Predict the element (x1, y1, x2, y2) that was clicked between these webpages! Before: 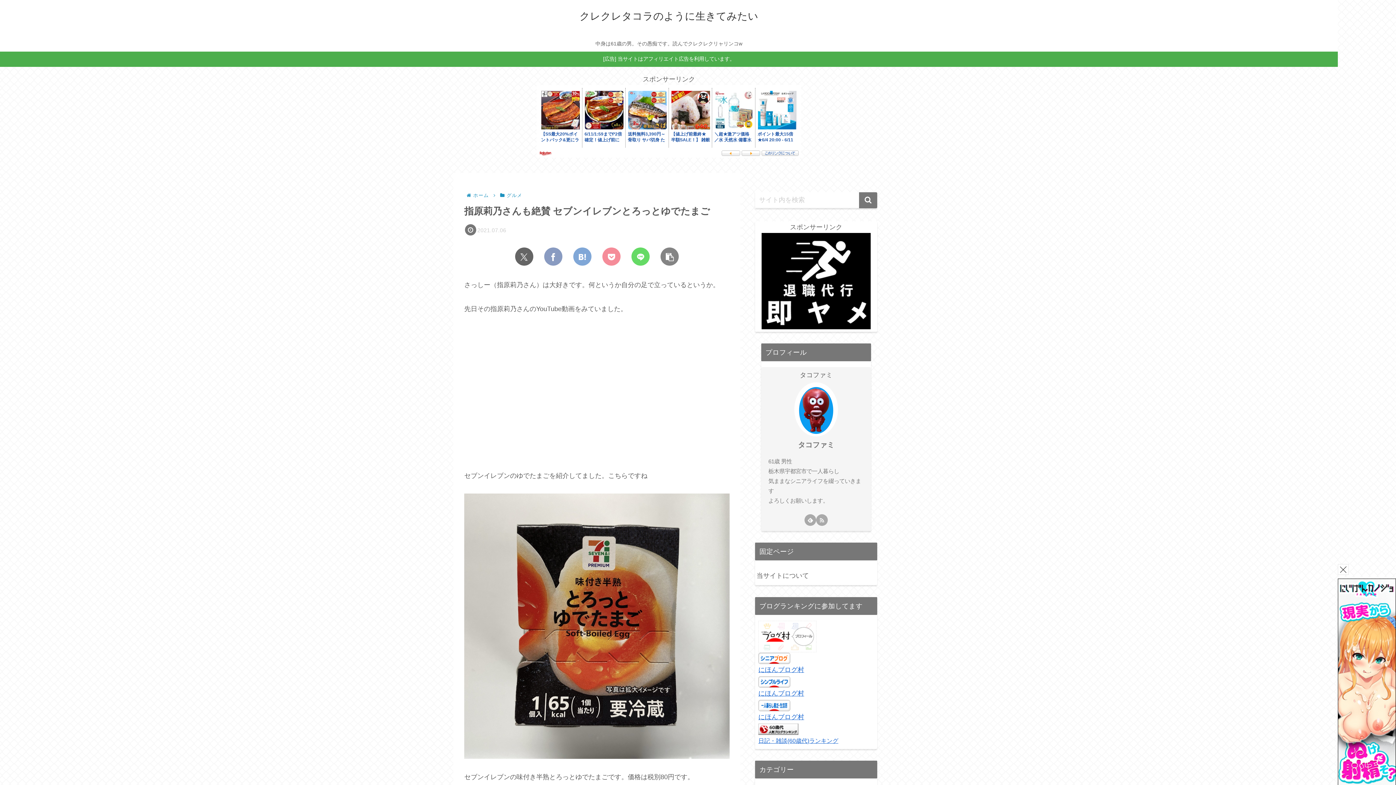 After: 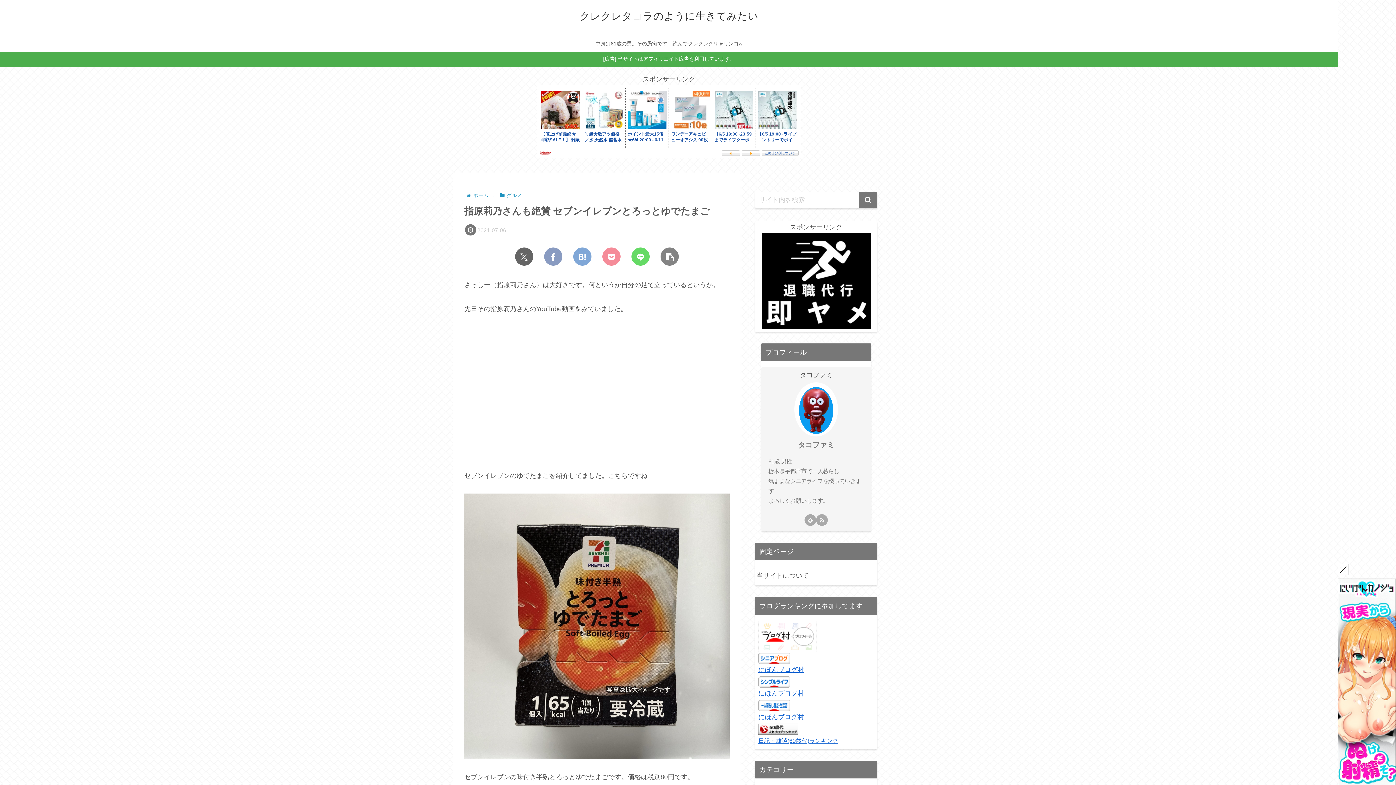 Action: bbox: (758, 725, 798, 732)